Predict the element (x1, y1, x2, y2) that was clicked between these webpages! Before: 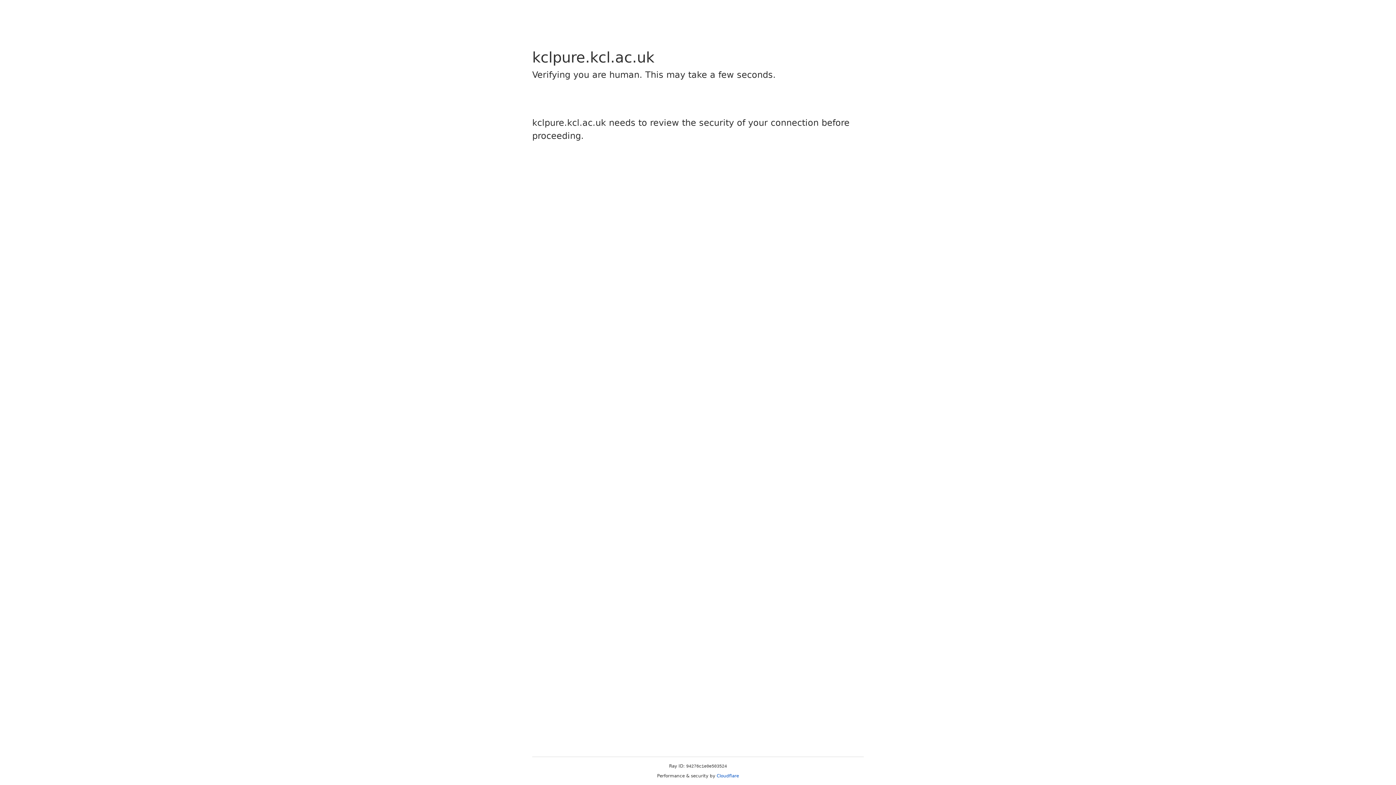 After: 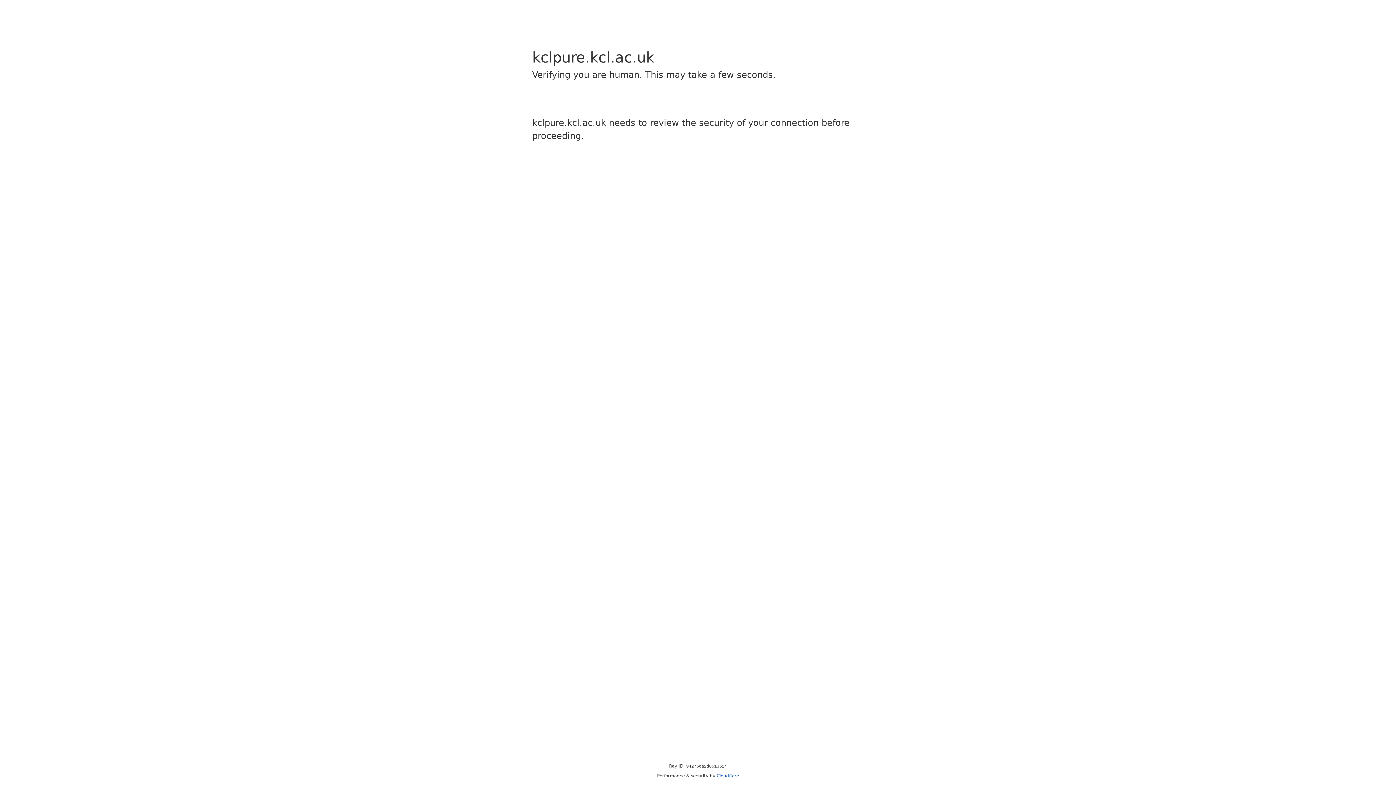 Action: label: Cloudflare bbox: (716, 773, 739, 778)